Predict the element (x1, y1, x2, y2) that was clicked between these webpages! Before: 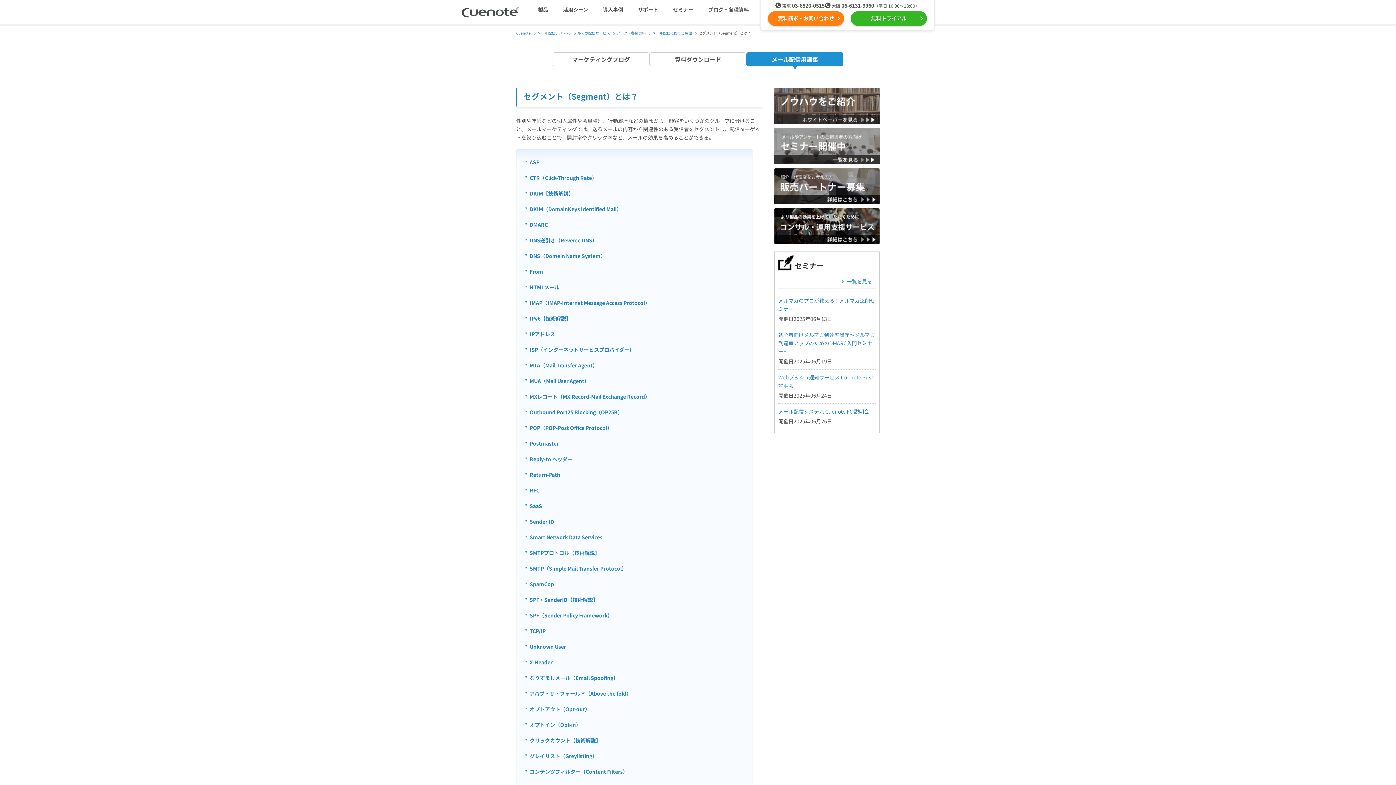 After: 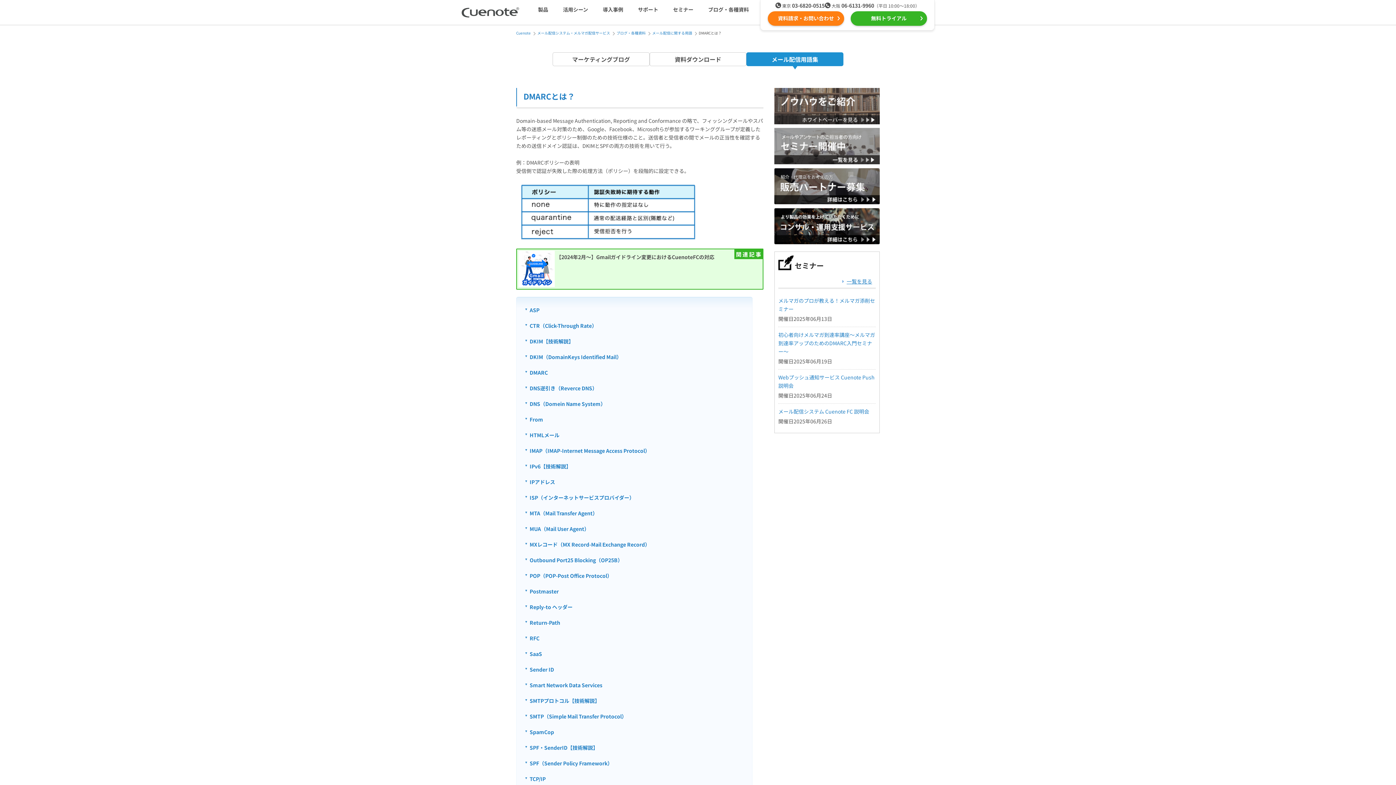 Action: bbox: (525, 220, 754, 229) label: DMARC